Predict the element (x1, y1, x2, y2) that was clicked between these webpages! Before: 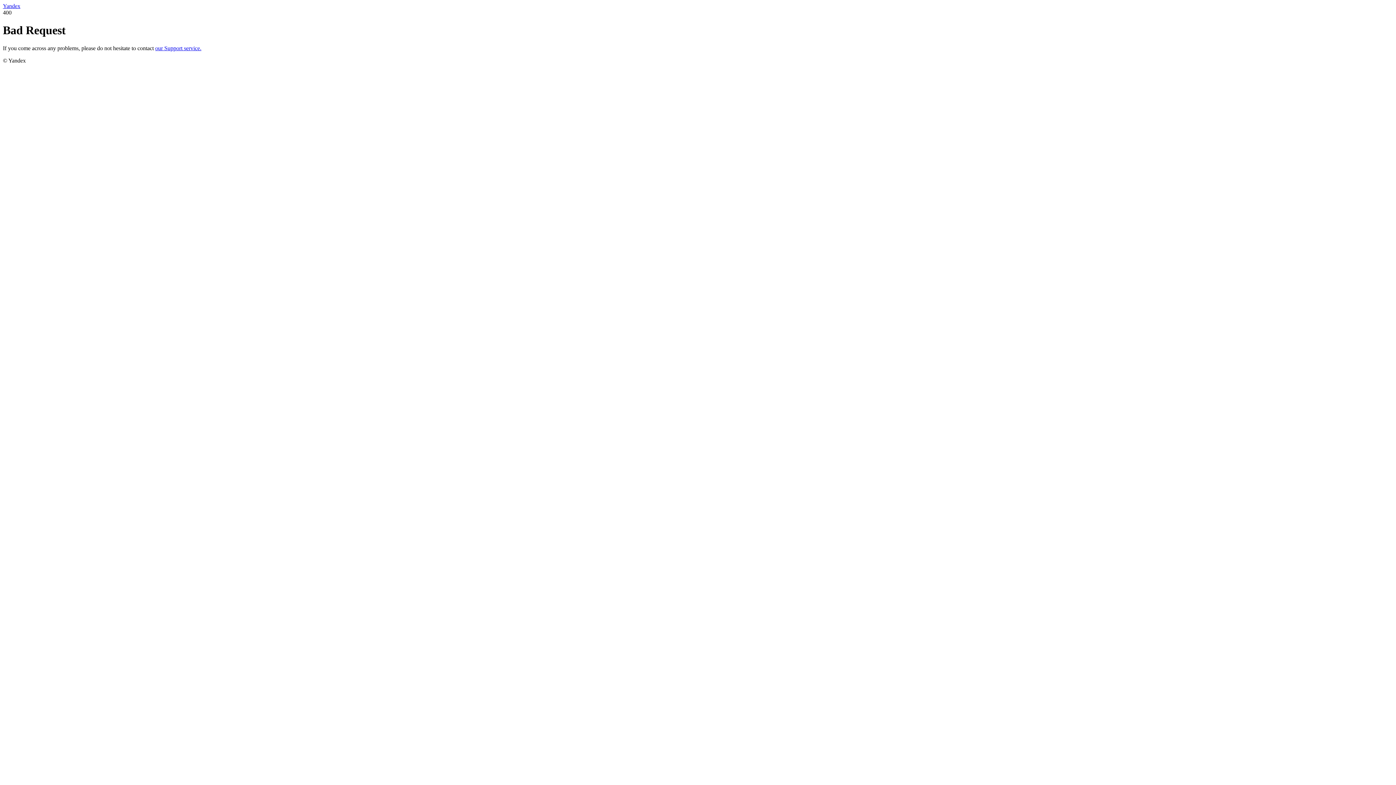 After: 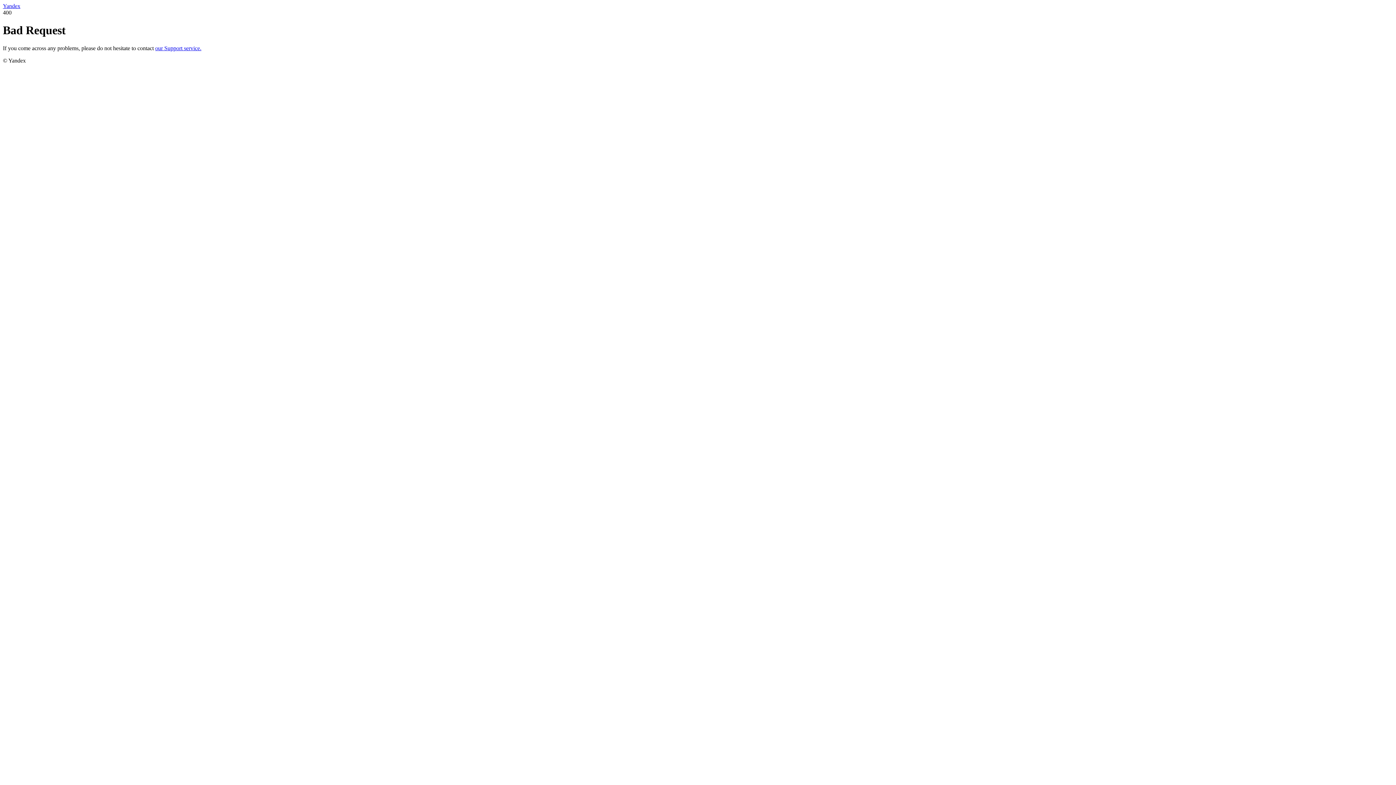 Action: bbox: (2, 2, 20, 9) label: Yandex